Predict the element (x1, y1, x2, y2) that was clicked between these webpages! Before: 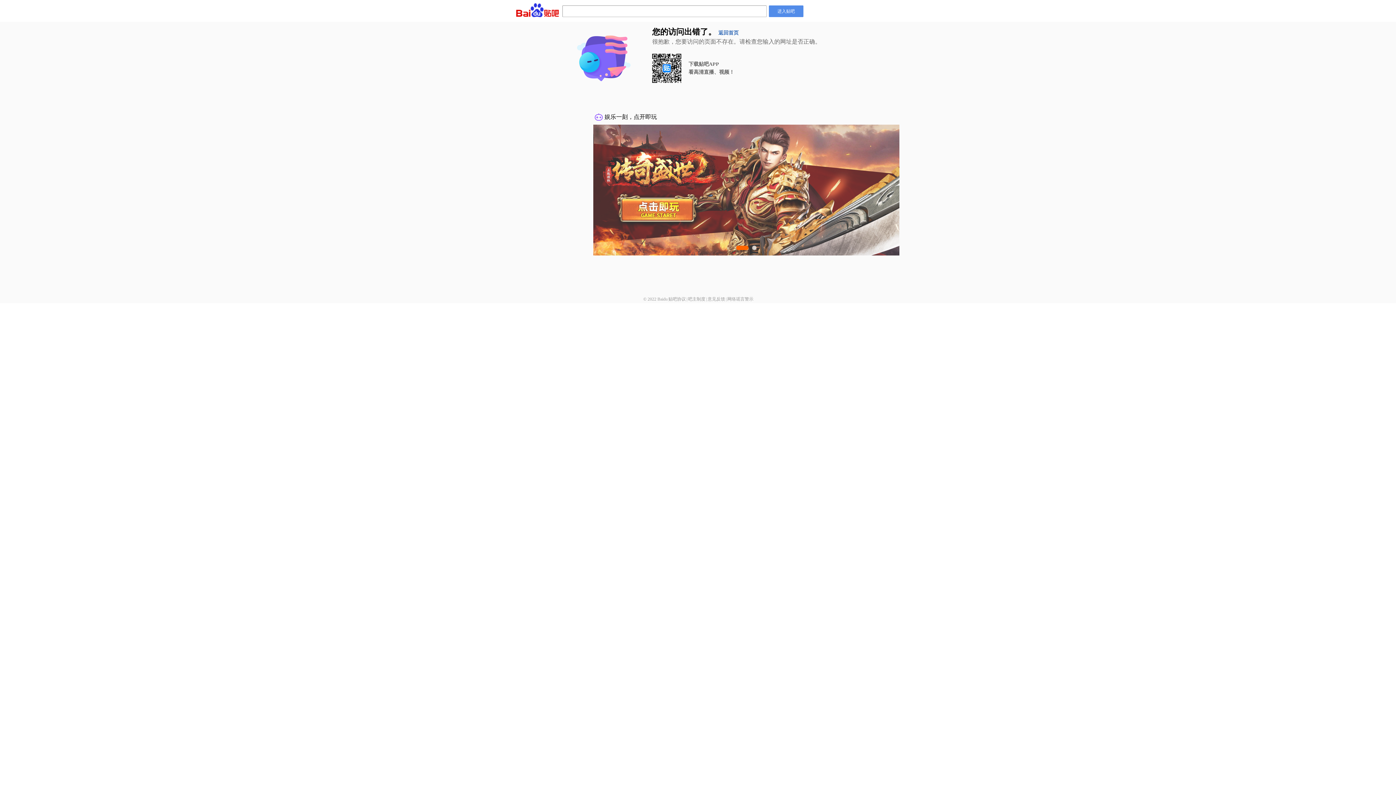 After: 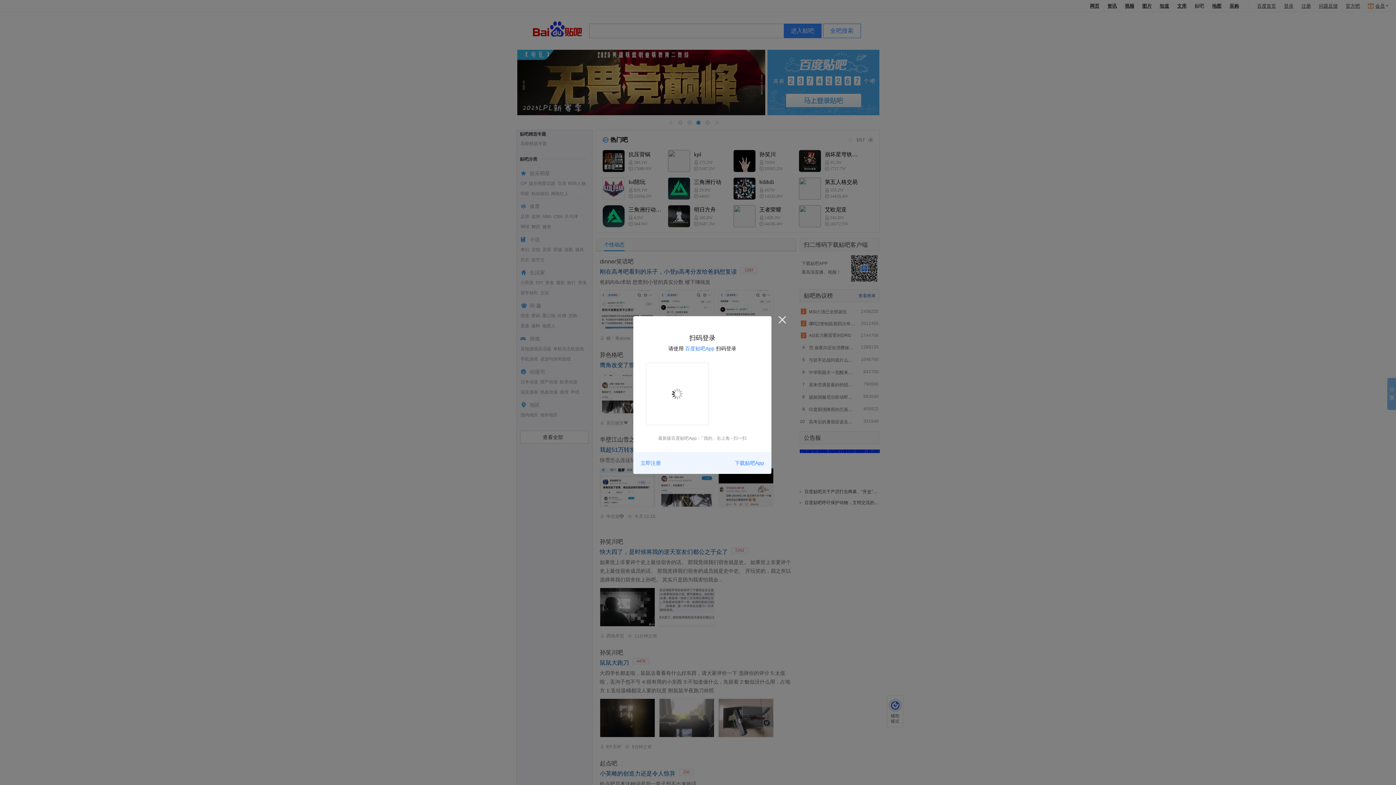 Action: bbox: (769, 5, 803, 17) label: 进入贴吧